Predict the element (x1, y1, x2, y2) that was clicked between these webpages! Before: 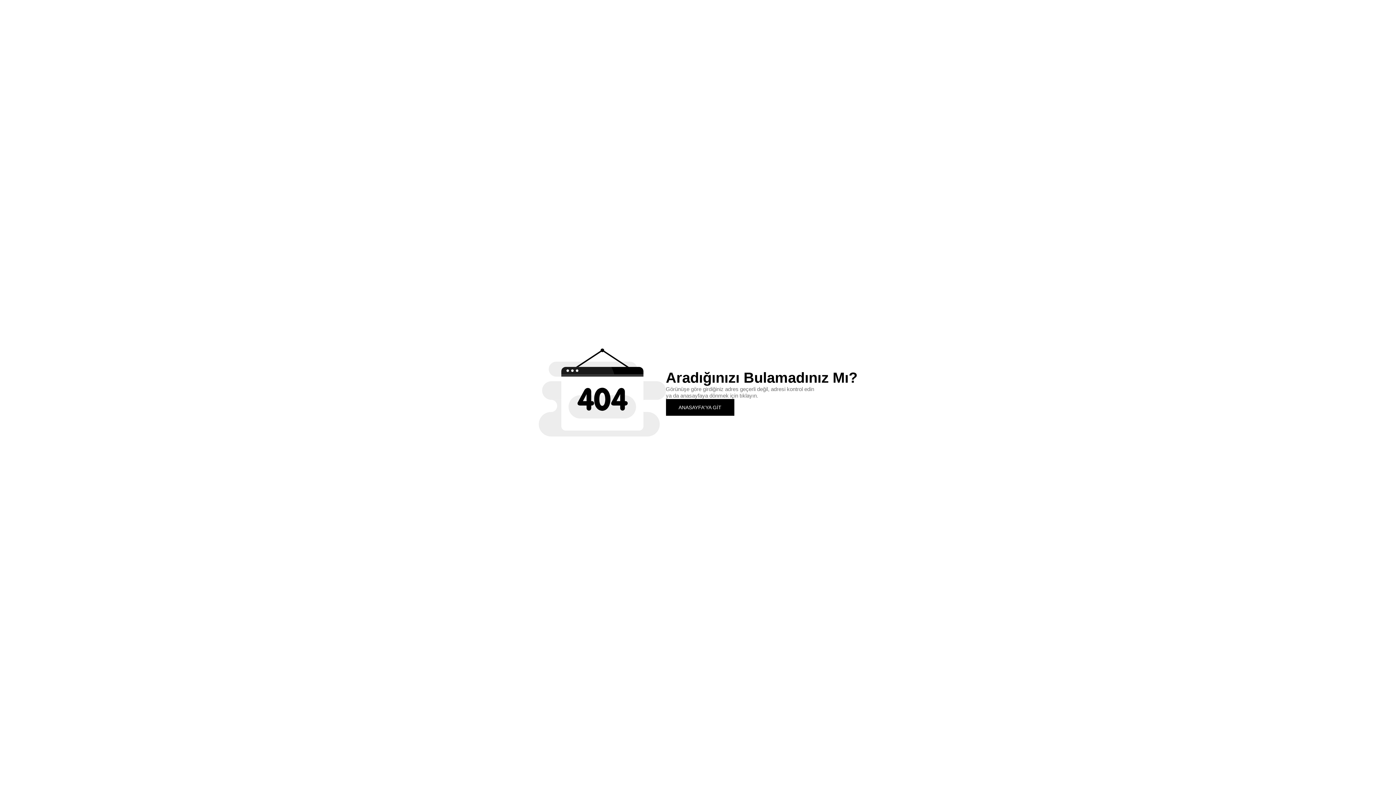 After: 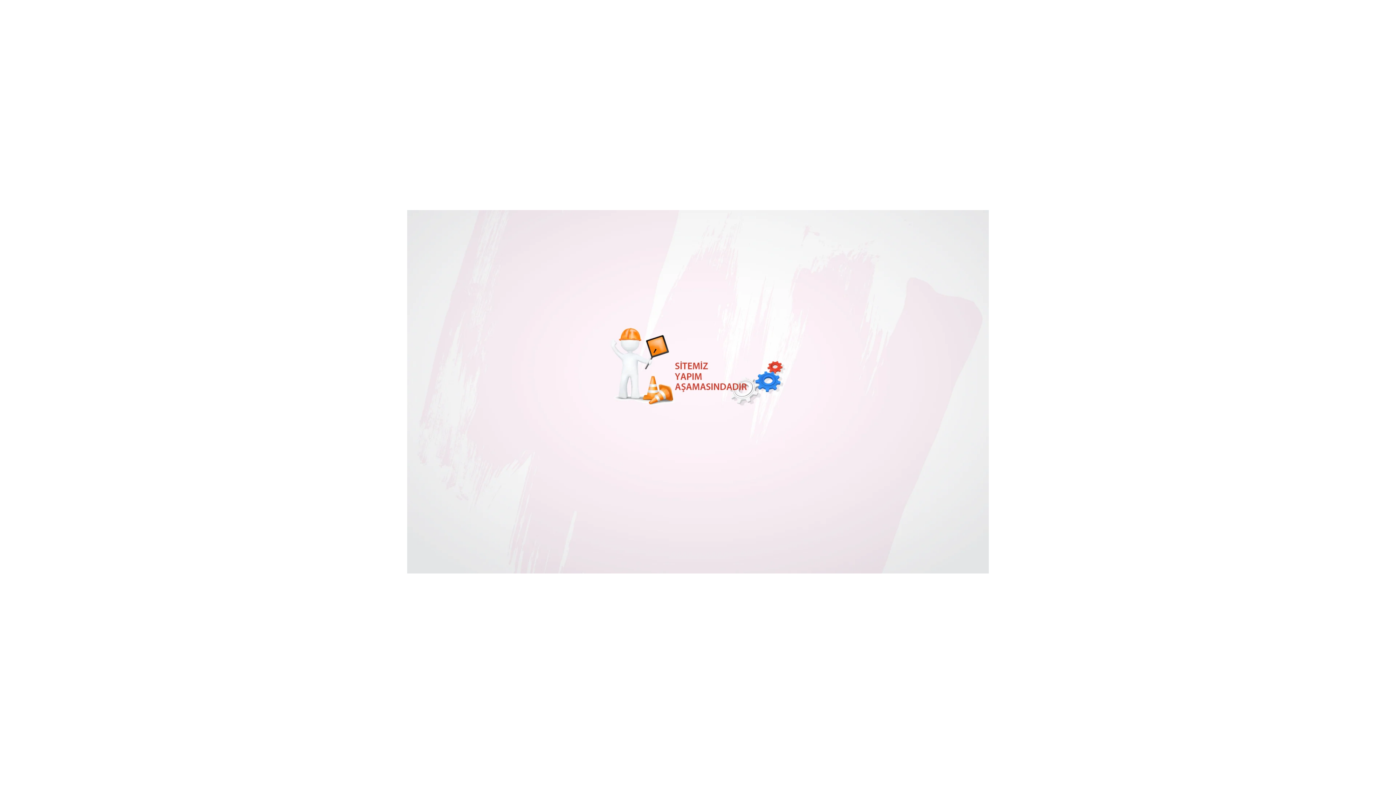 Action: bbox: (666, 399, 734, 415) label: ANASAYFA'YA GİT